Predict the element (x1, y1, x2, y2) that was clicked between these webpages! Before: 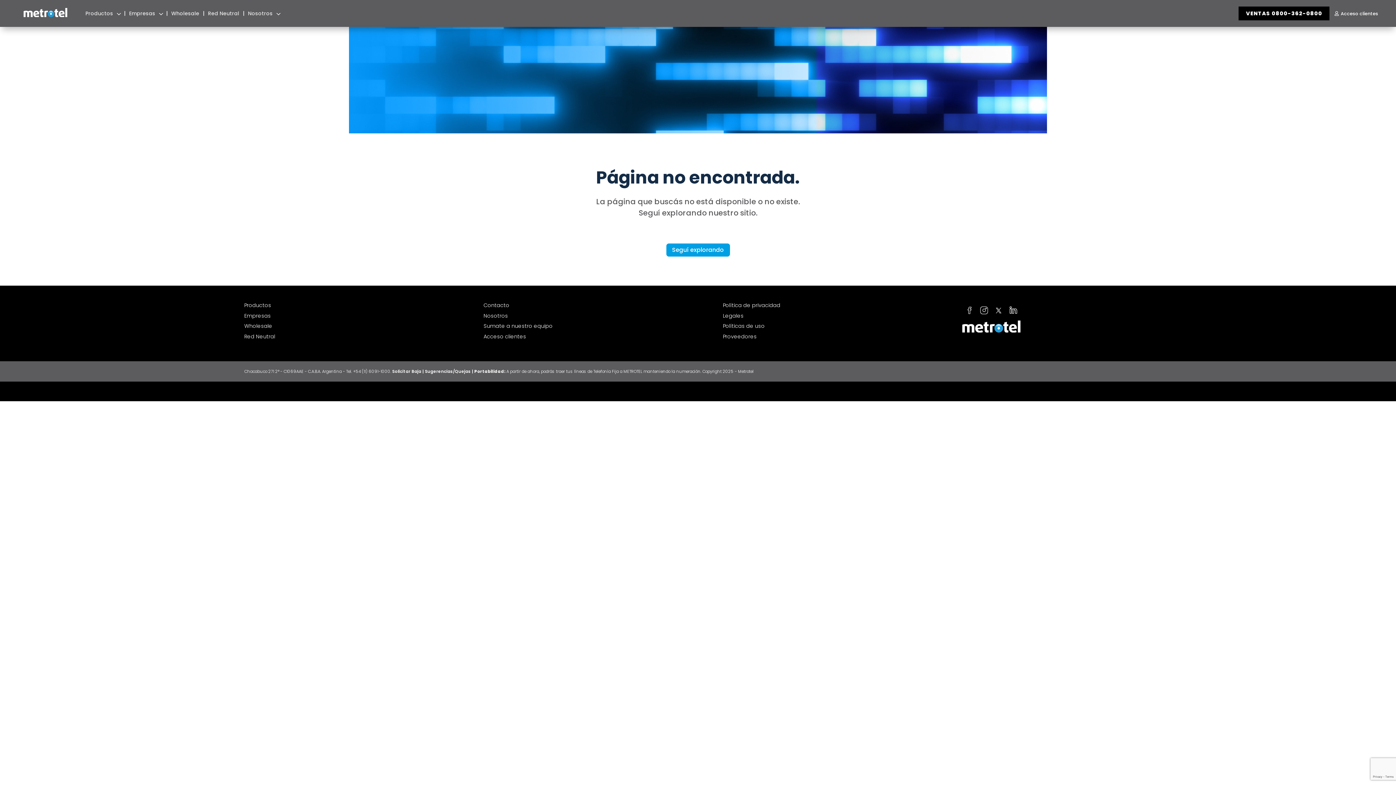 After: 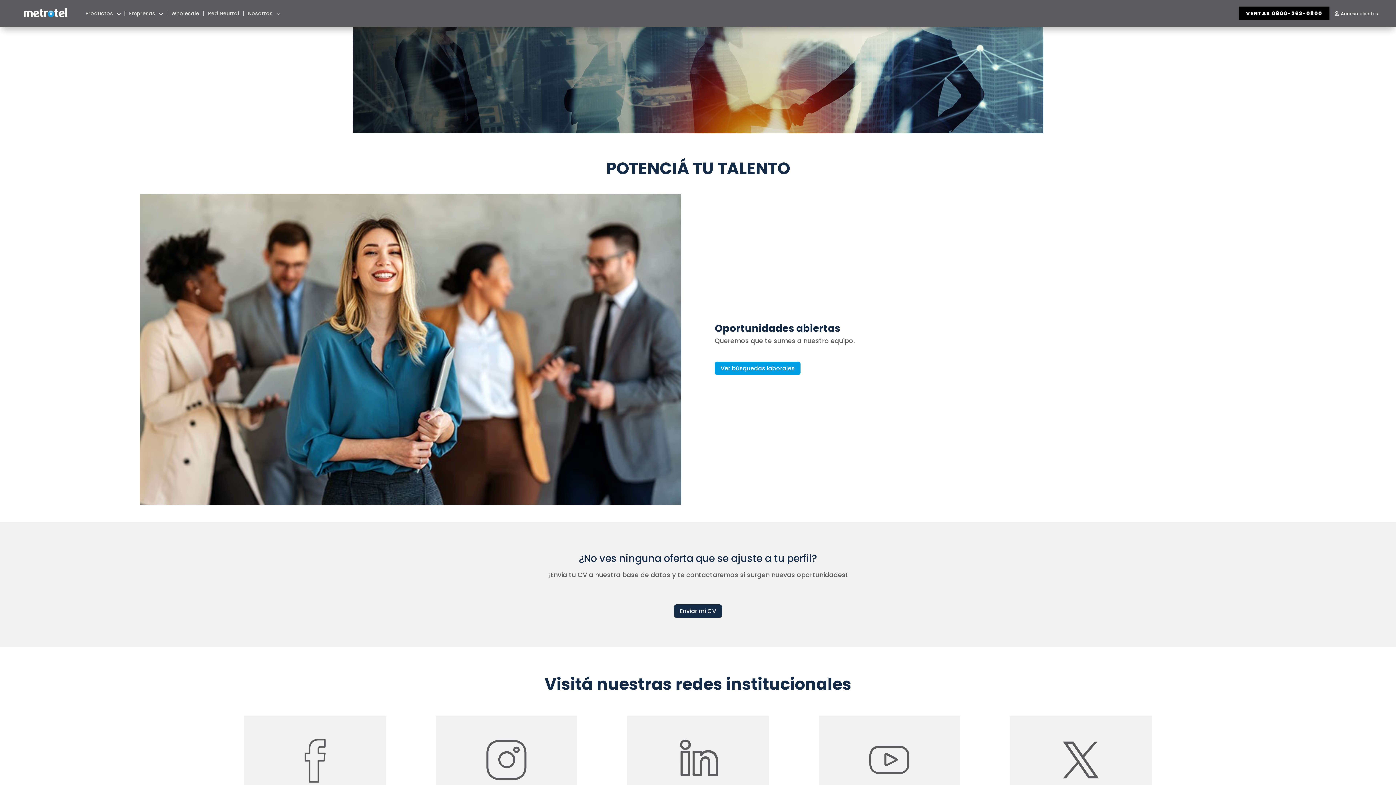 Action: label: Sumate a nuestro equipo bbox: (483, 322, 552, 329)